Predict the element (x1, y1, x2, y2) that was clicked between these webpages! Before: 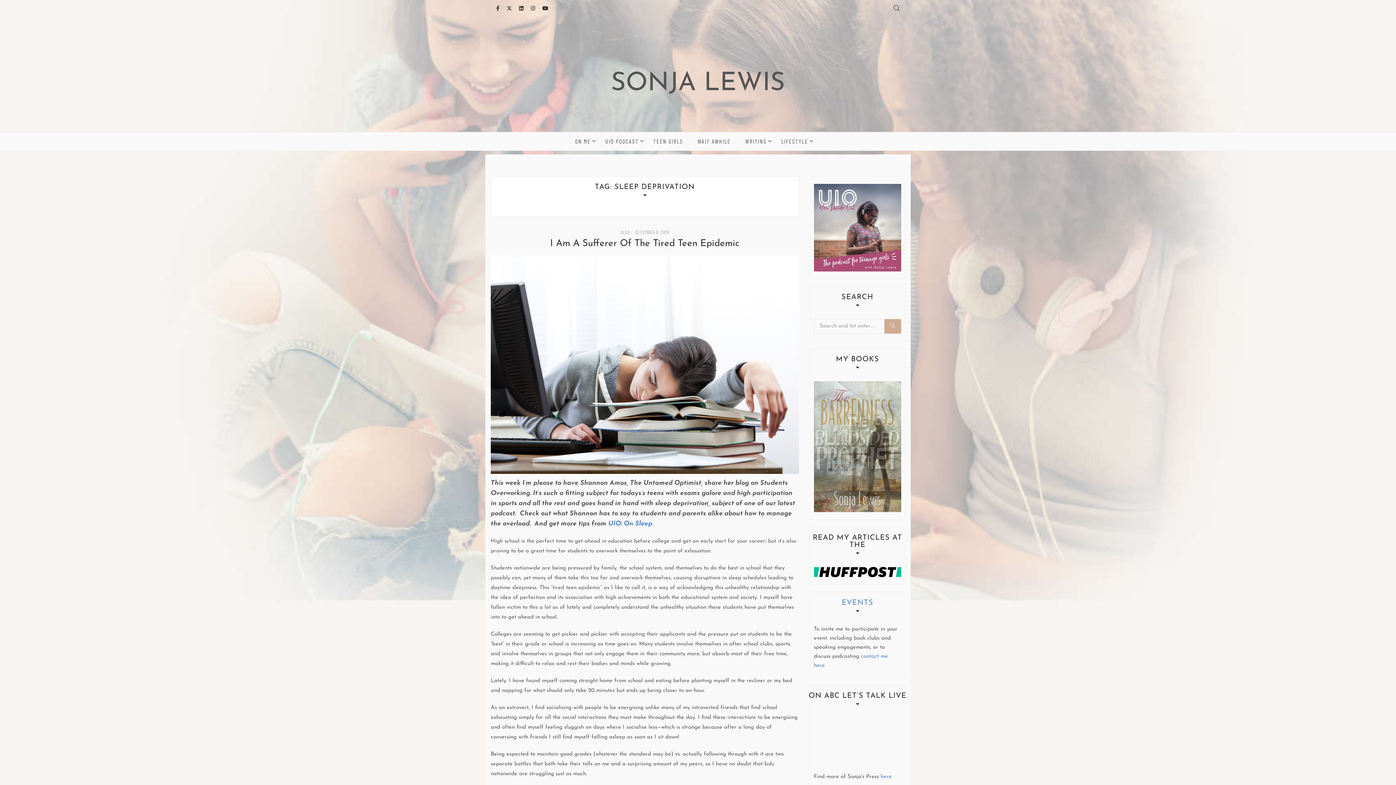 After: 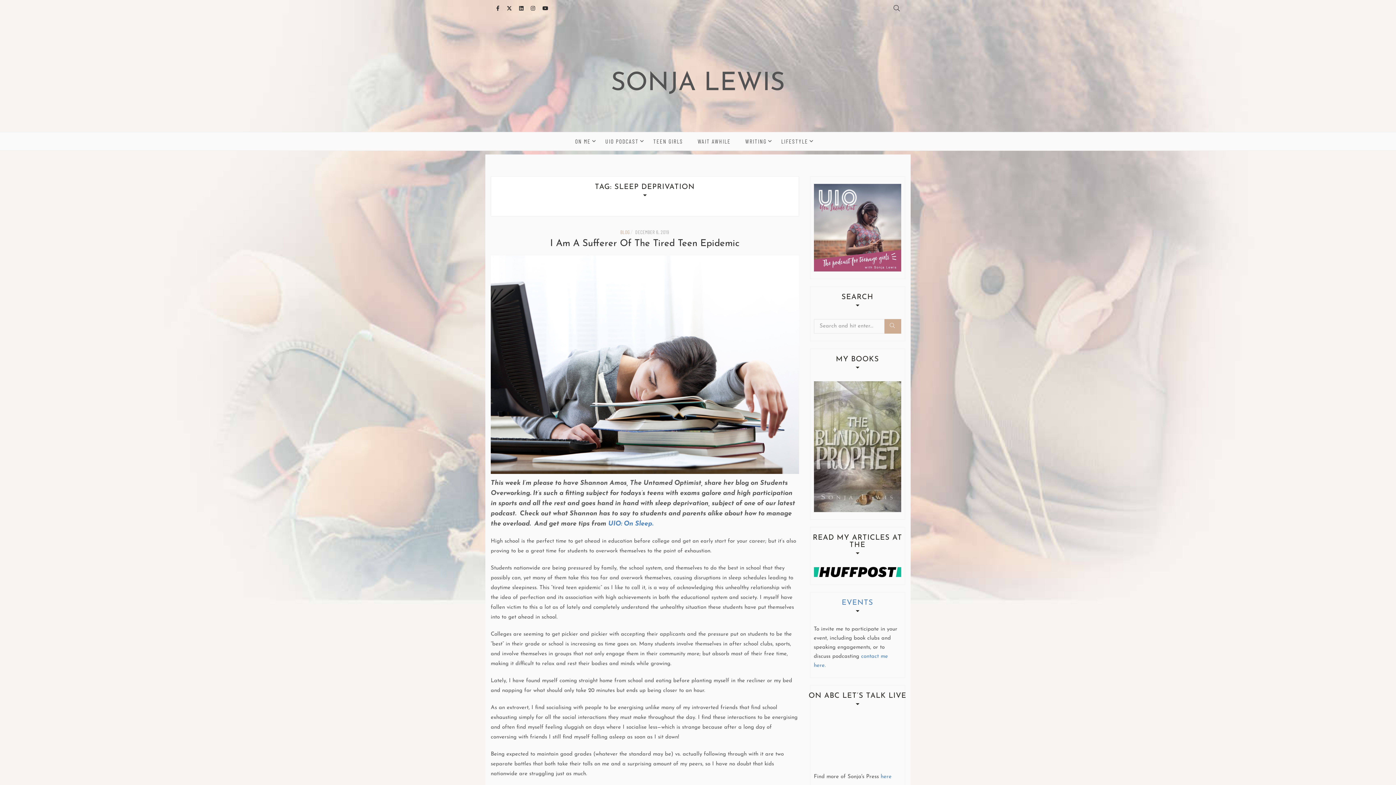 Action: bbox: (506, 6, 512, 11)